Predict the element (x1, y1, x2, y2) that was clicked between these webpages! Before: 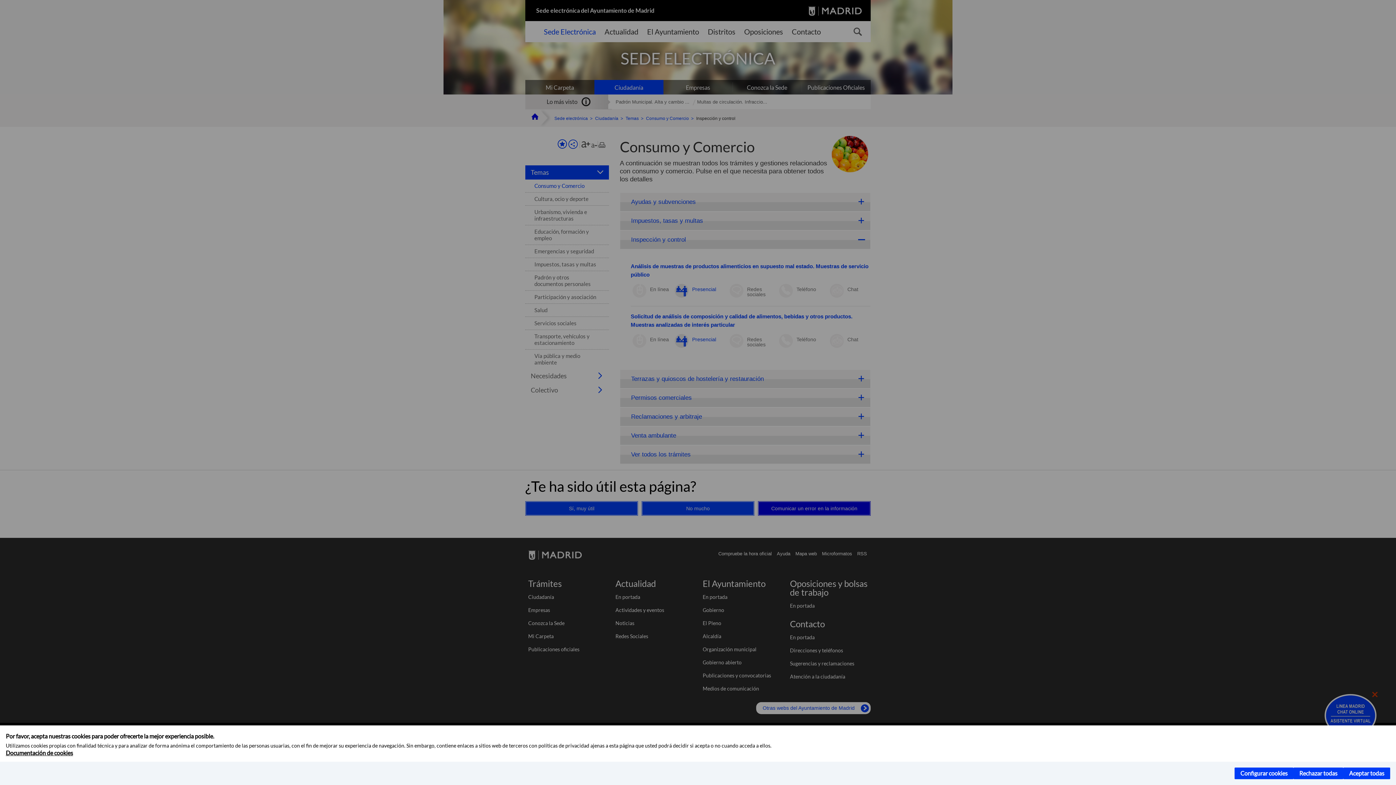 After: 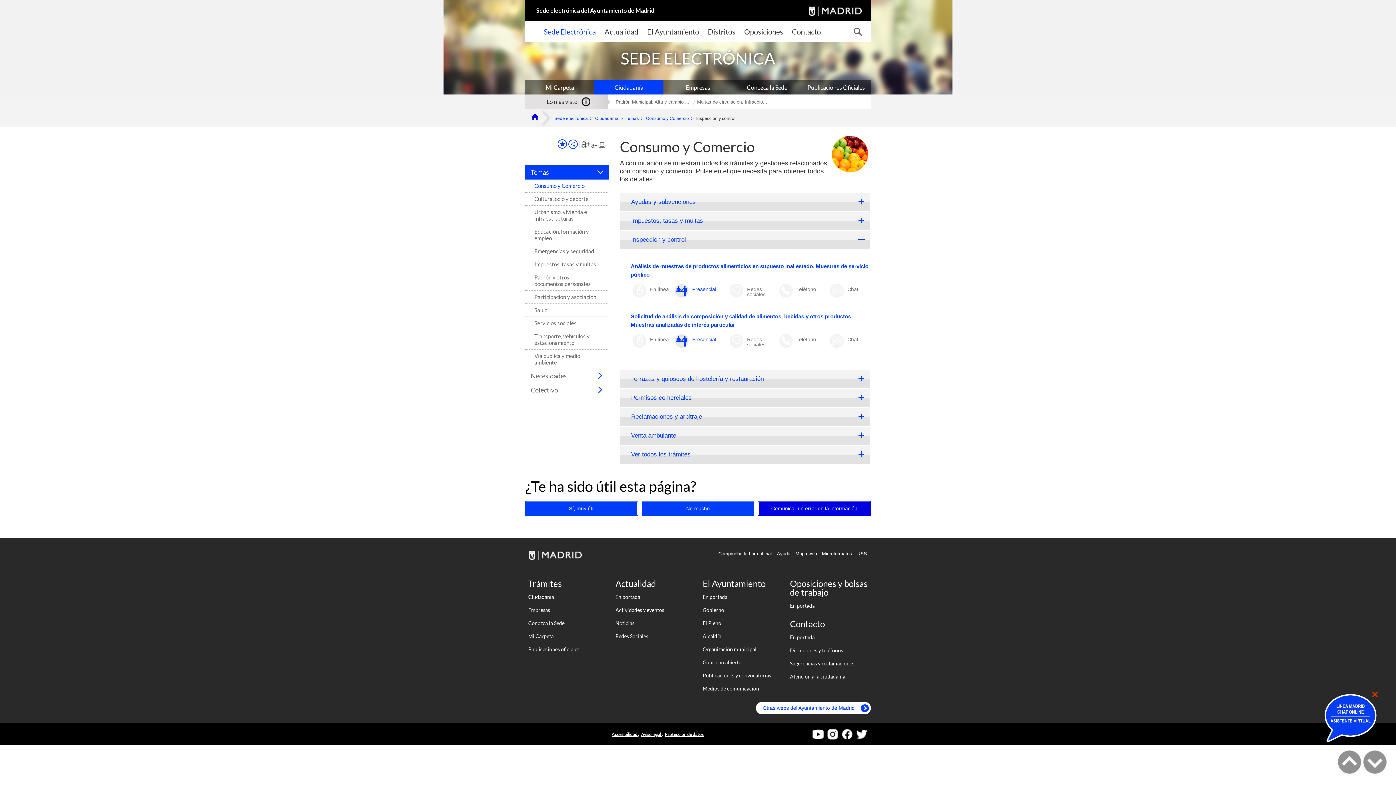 Action: bbox: (1293, 768, 1343, 779) label: Rechazar todas